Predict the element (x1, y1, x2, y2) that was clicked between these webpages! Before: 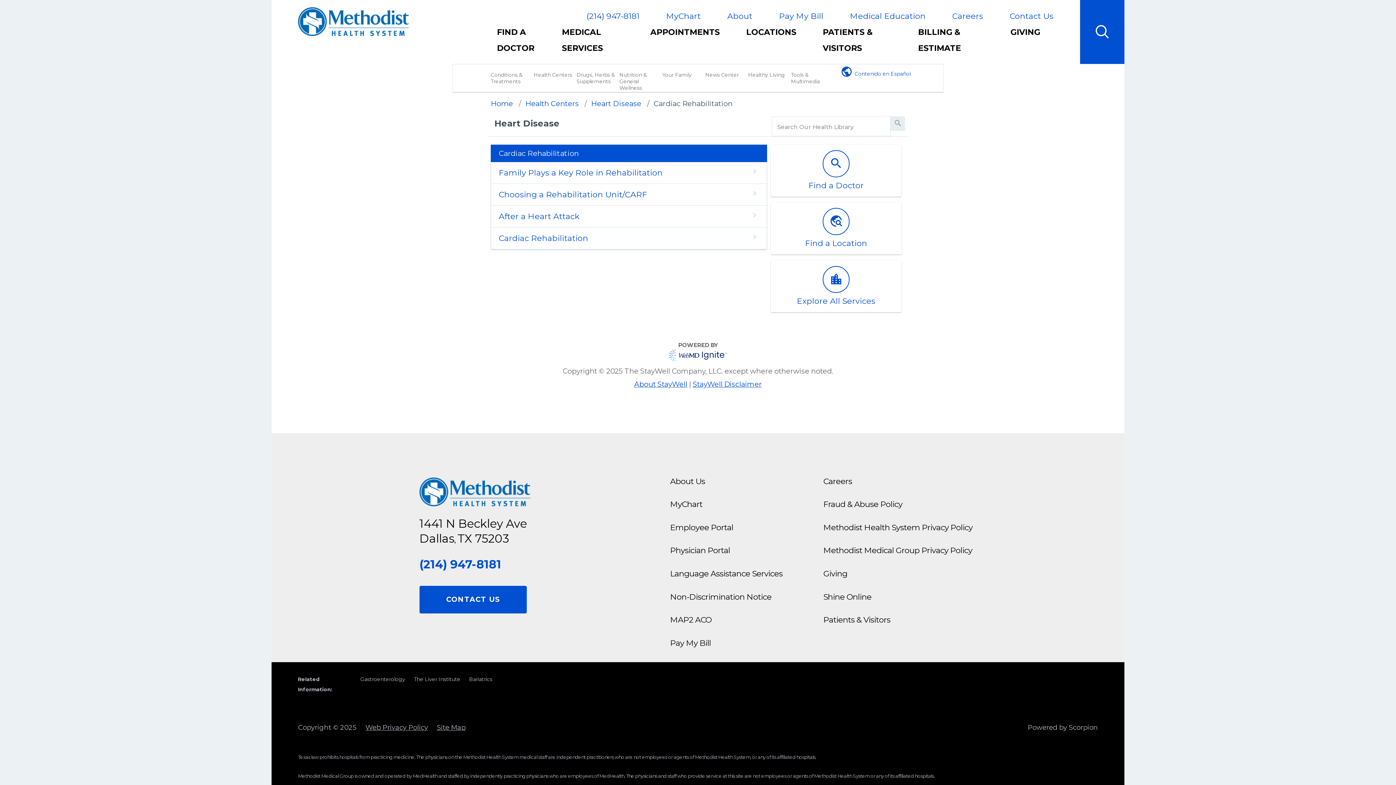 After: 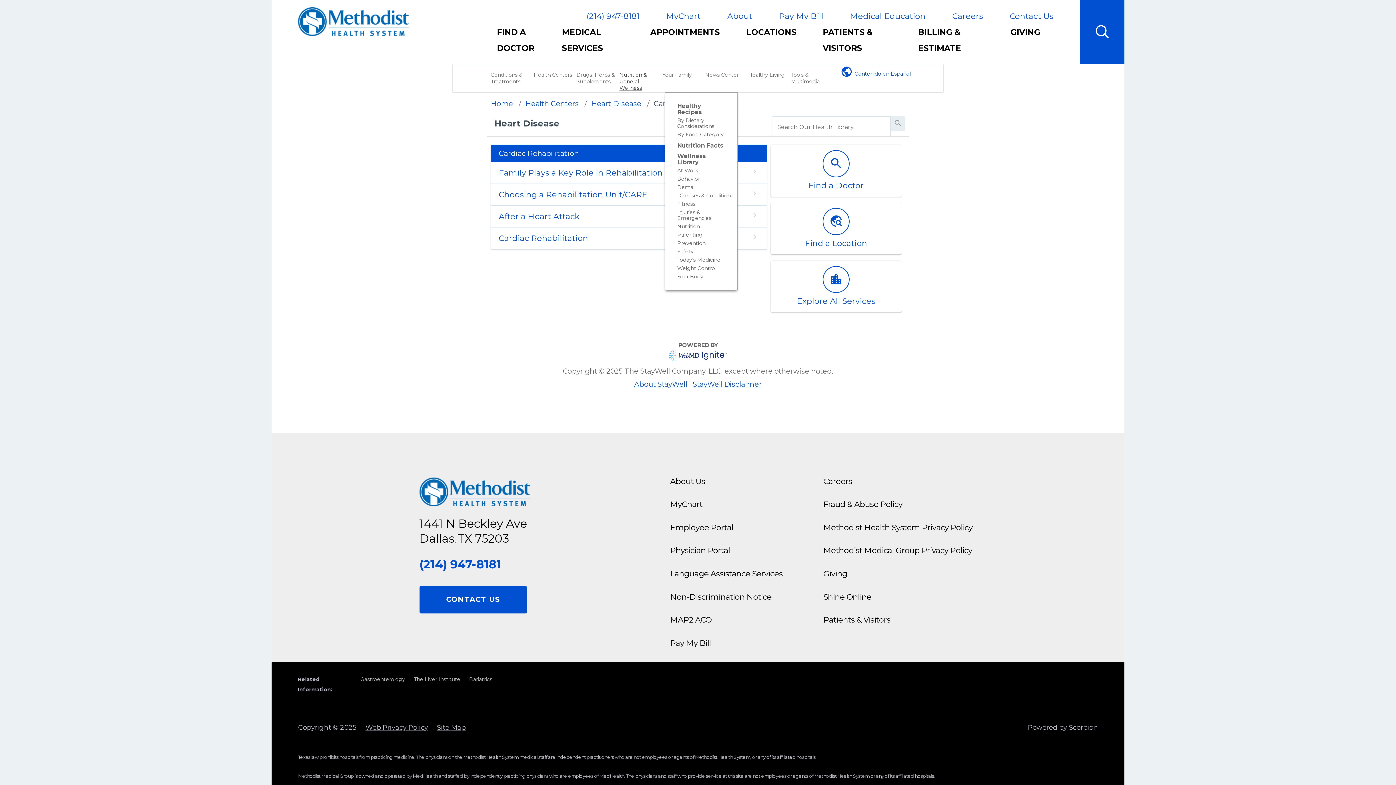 Action: label: Nutrition & General Wellness bbox: (617, 67, 660, 92)